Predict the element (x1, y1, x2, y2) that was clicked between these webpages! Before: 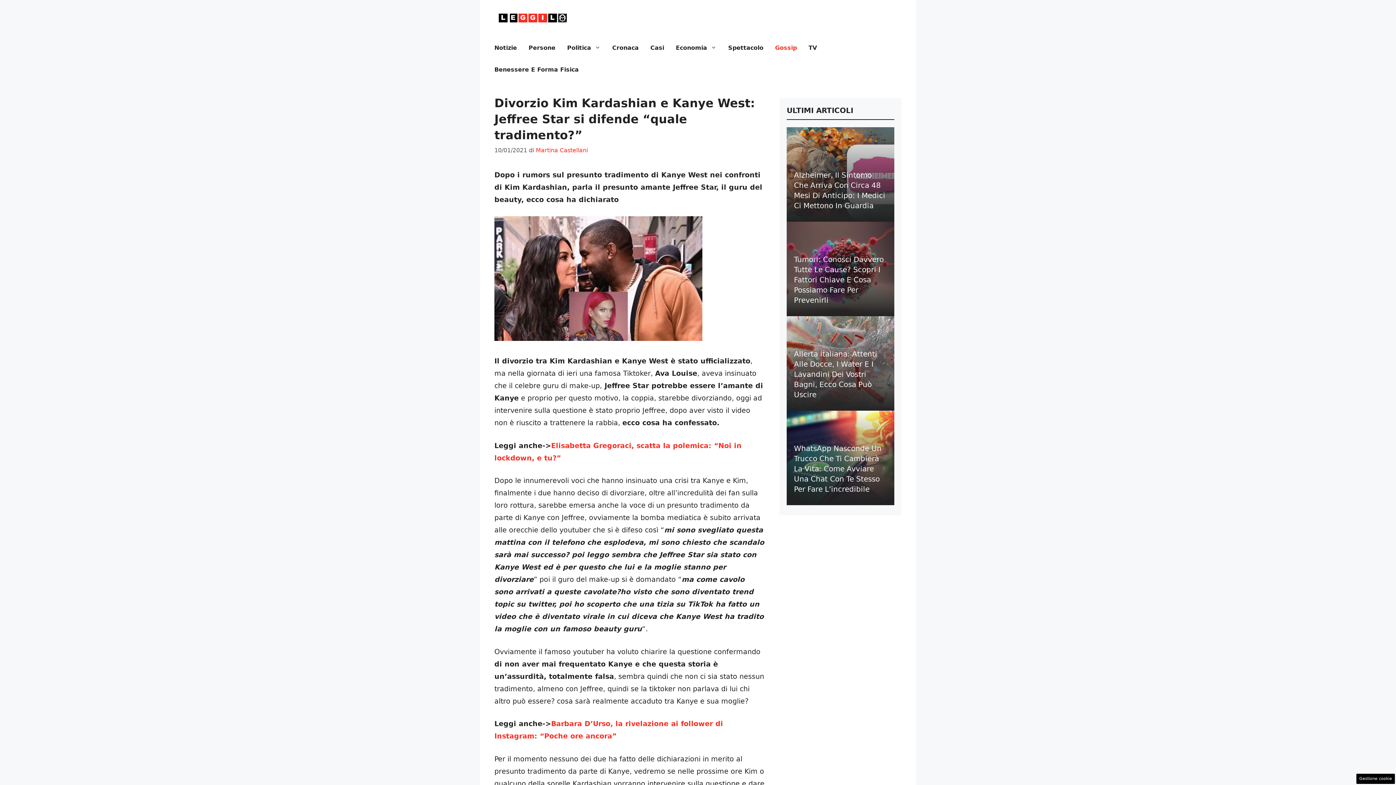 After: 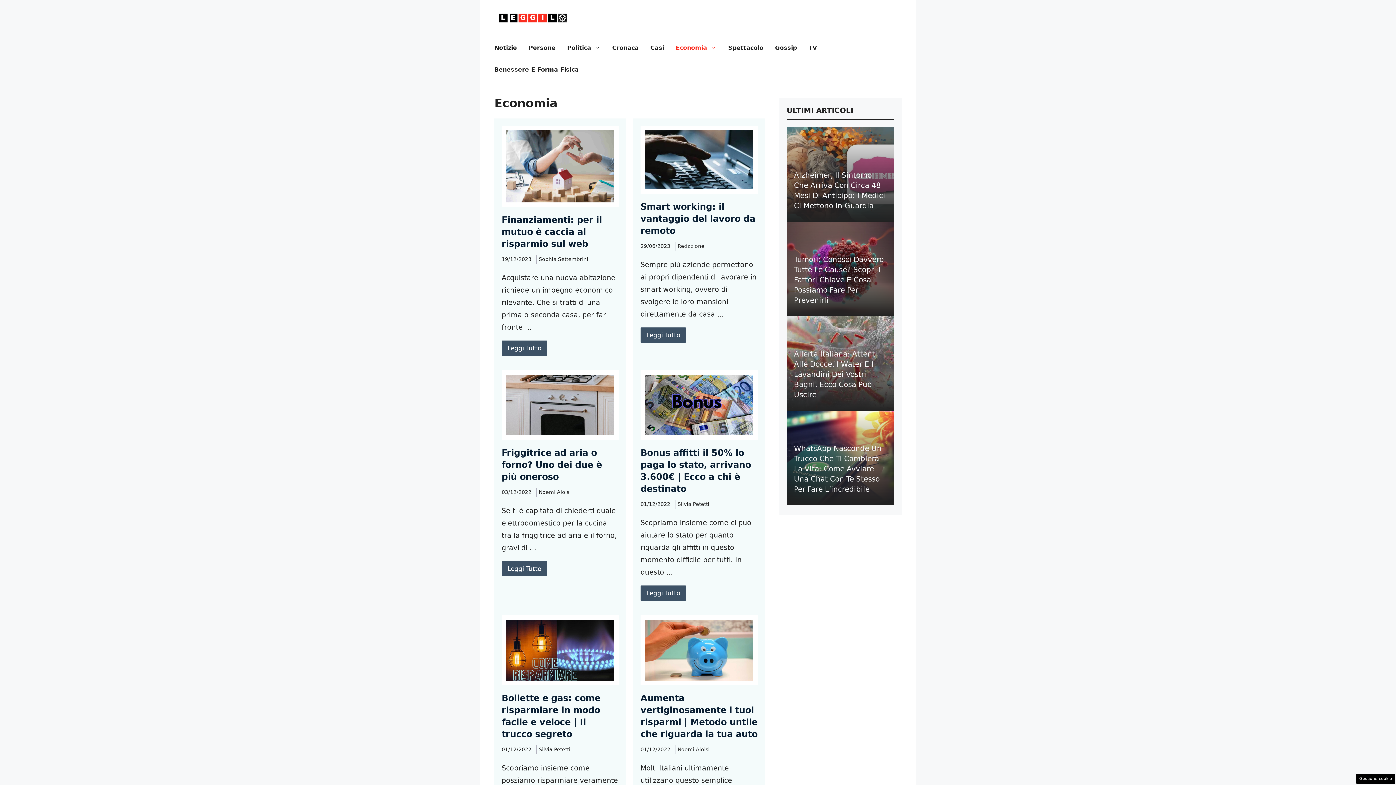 Action: label: Economia bbox: (670, 37, 722, 58)